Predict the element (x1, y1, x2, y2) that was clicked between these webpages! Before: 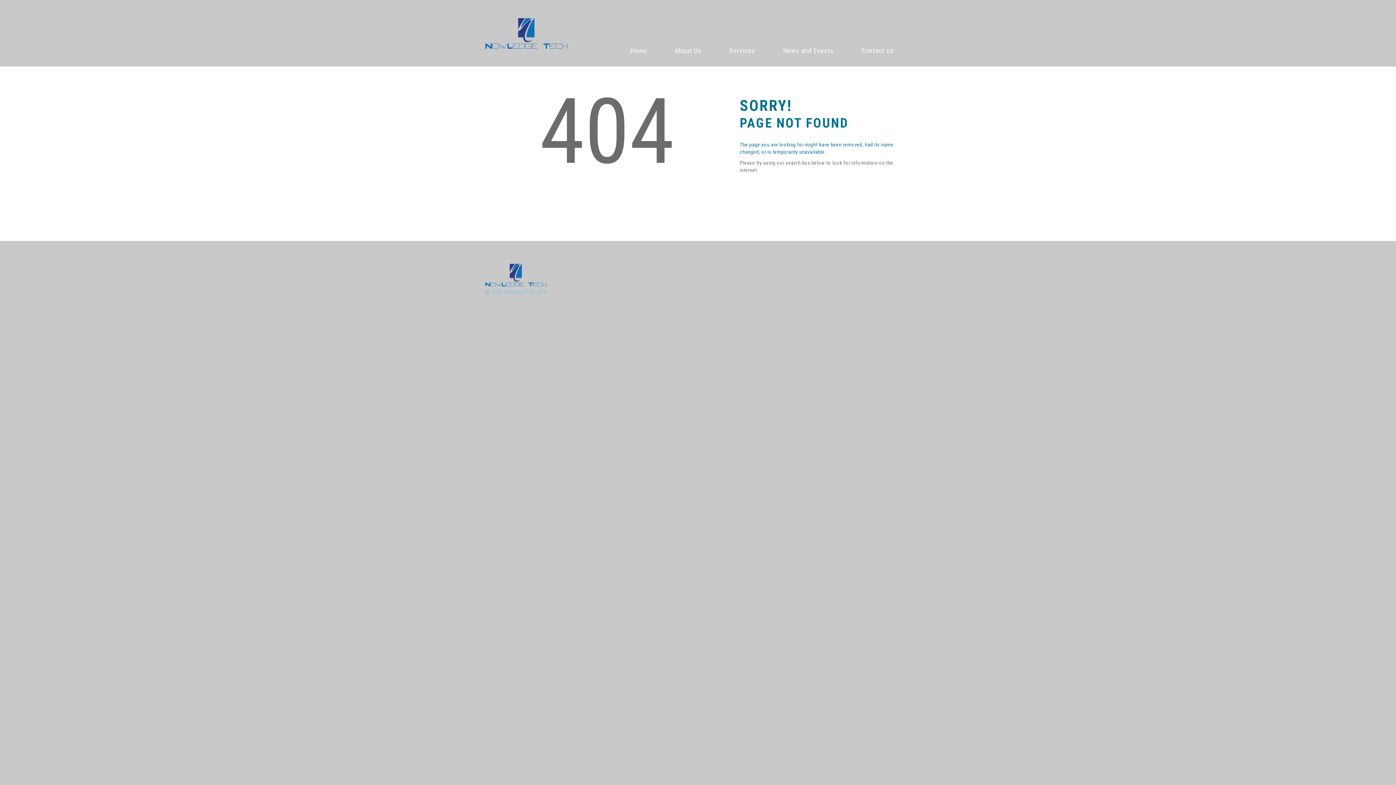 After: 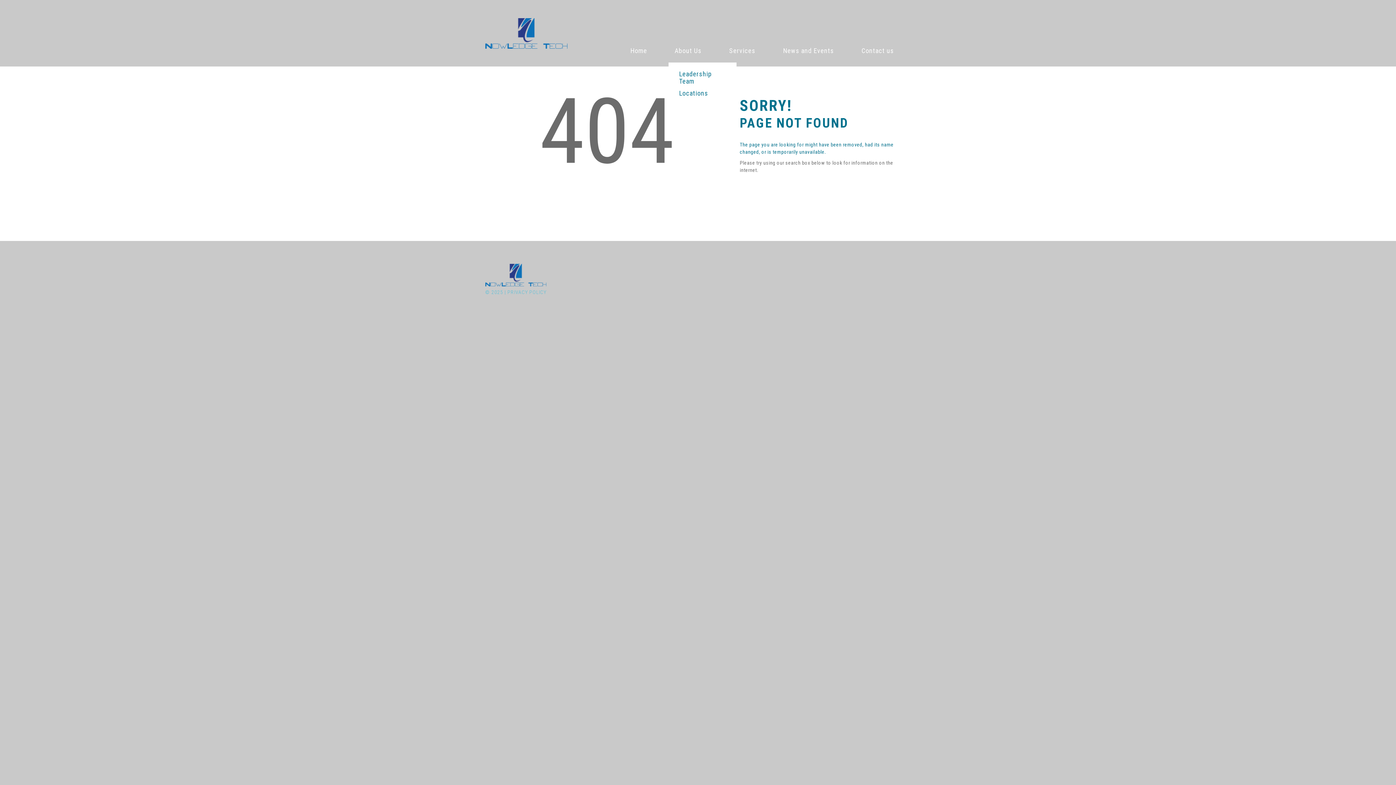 Action: bbox: (668, 47, 708, 54) label: About Us